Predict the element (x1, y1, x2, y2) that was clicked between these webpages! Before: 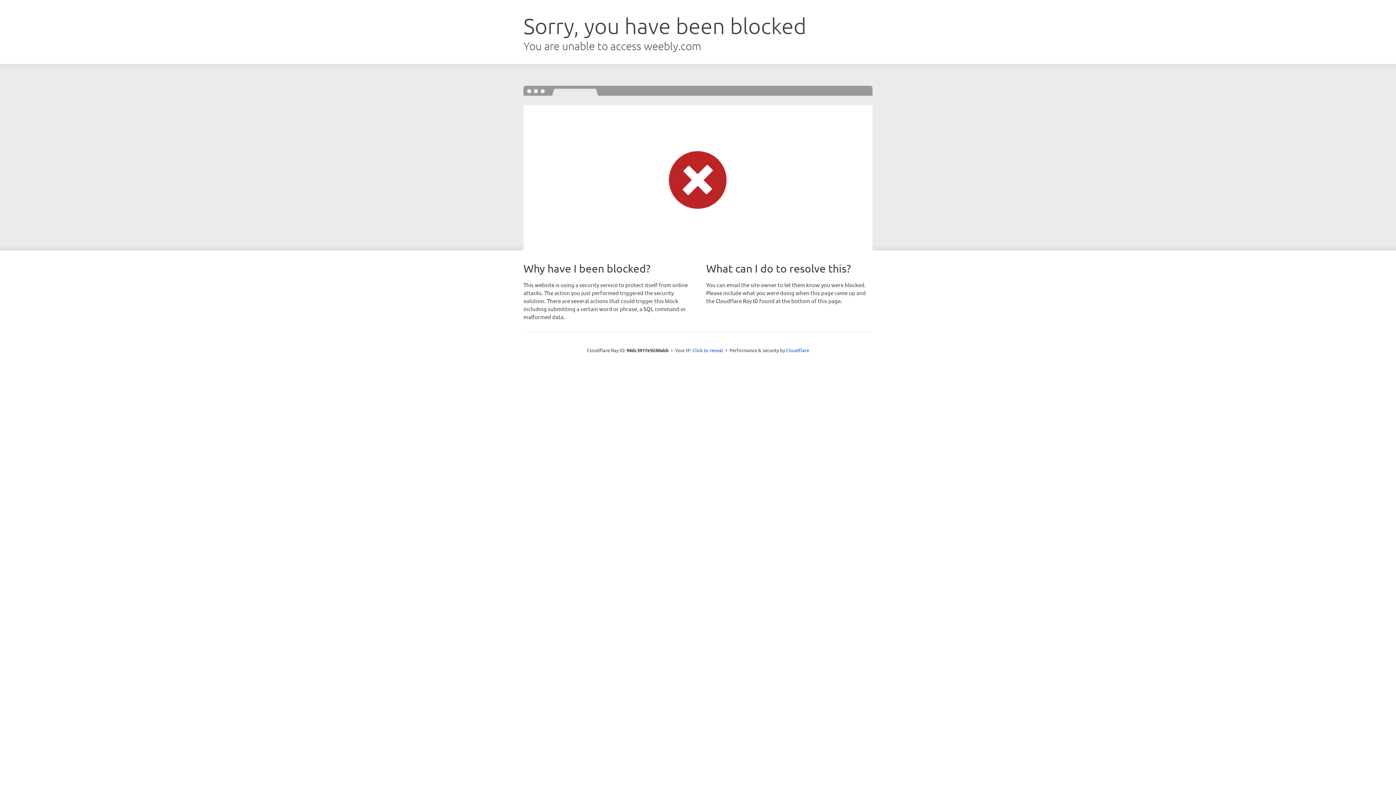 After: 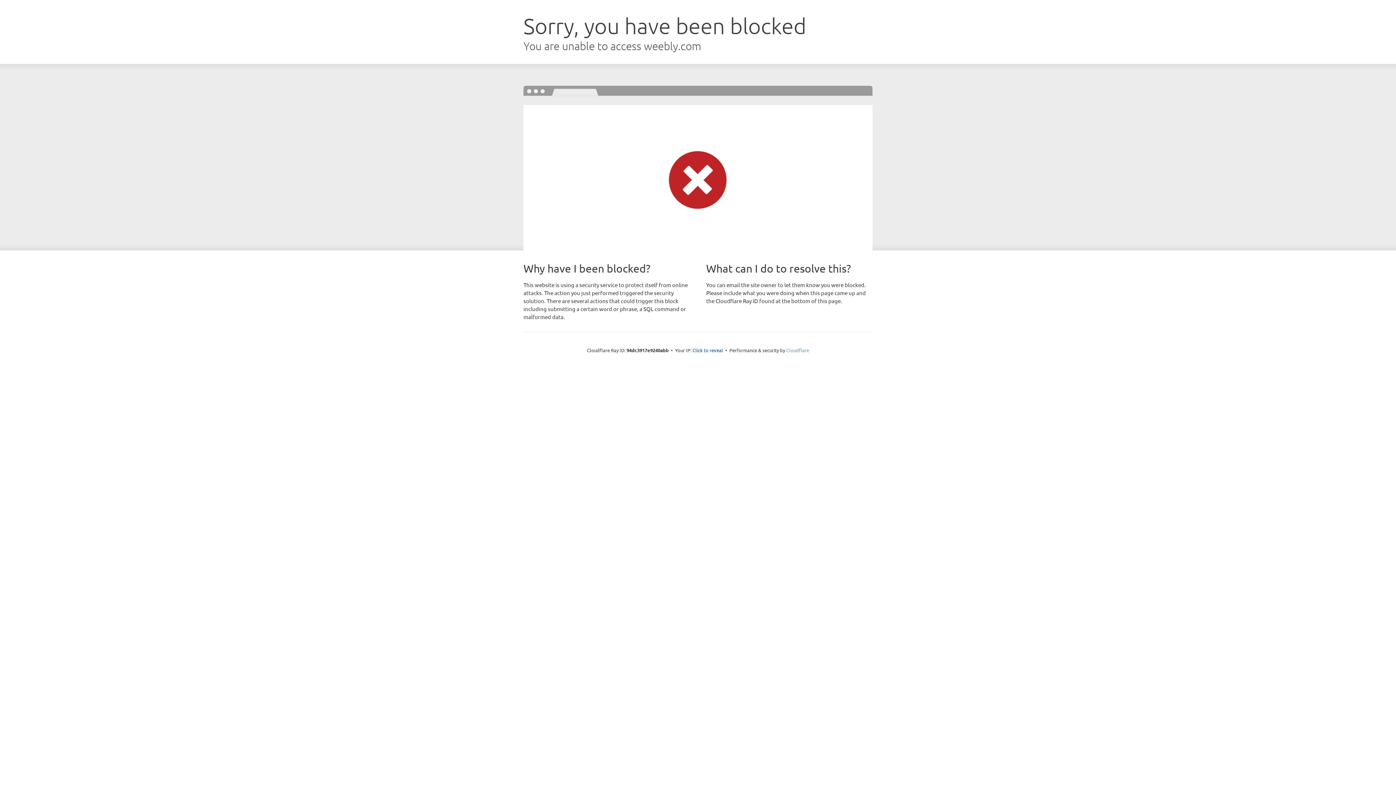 Action: label: Cloudflare bbox: (786, 347, 809, 353)